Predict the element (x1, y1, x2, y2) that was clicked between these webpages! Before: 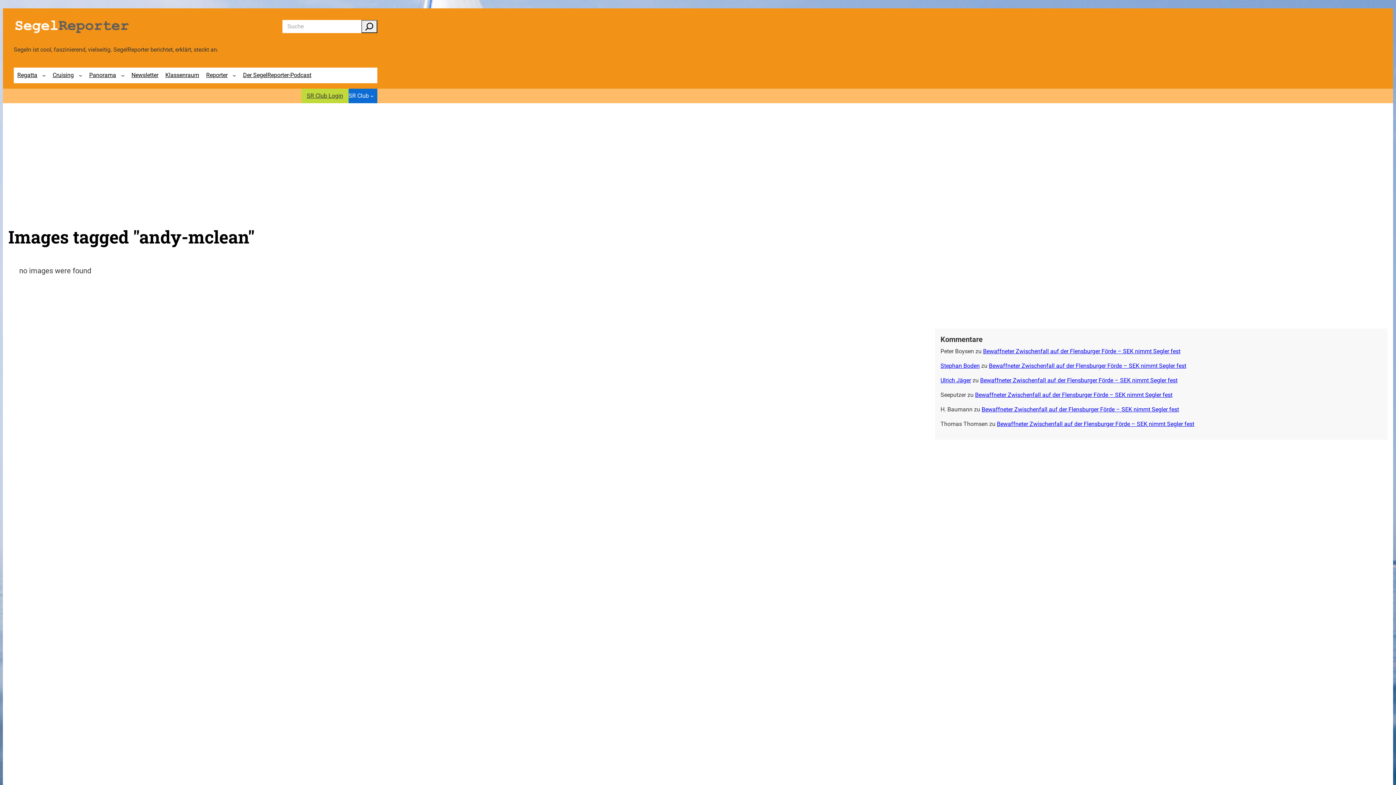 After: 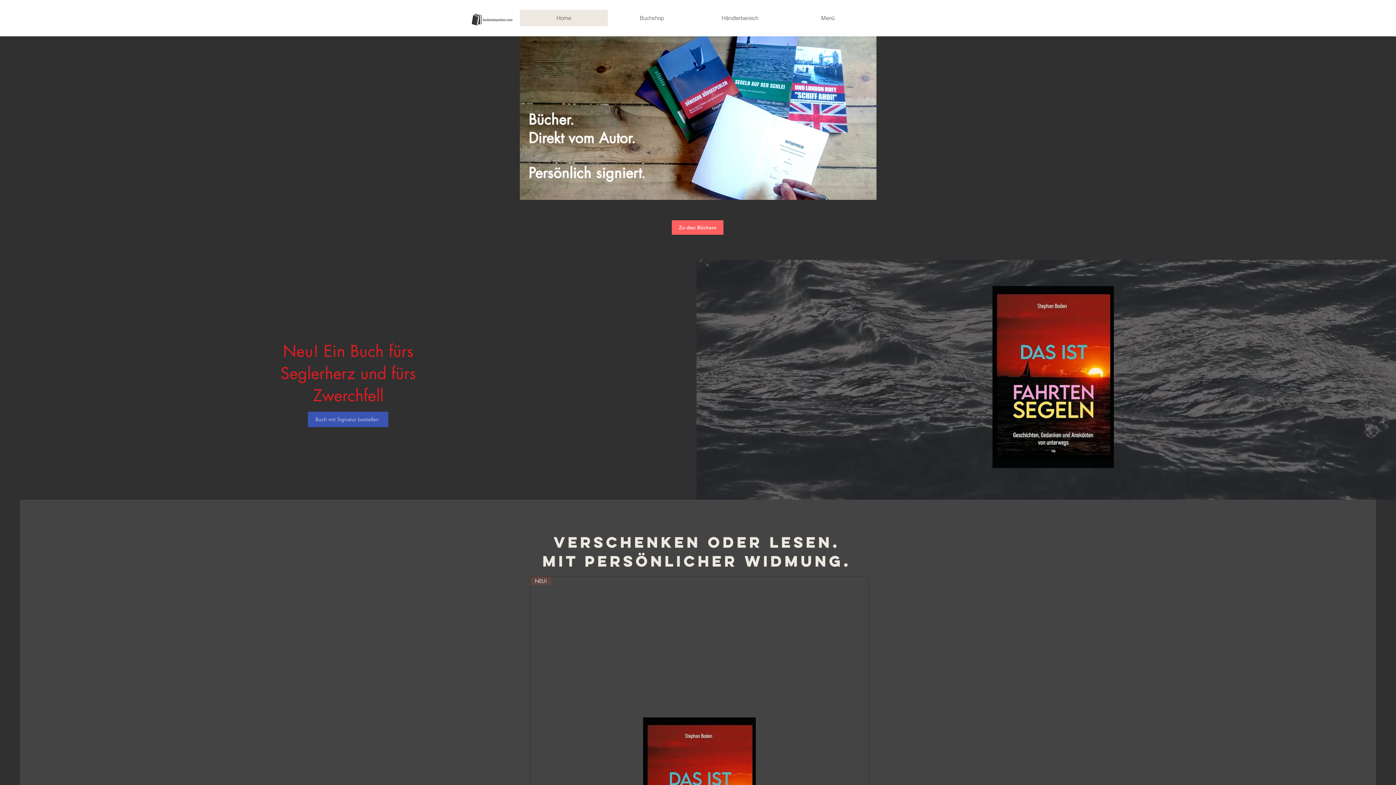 Action: label: Stephan Boden bbox: (940, 362, 980, 369)